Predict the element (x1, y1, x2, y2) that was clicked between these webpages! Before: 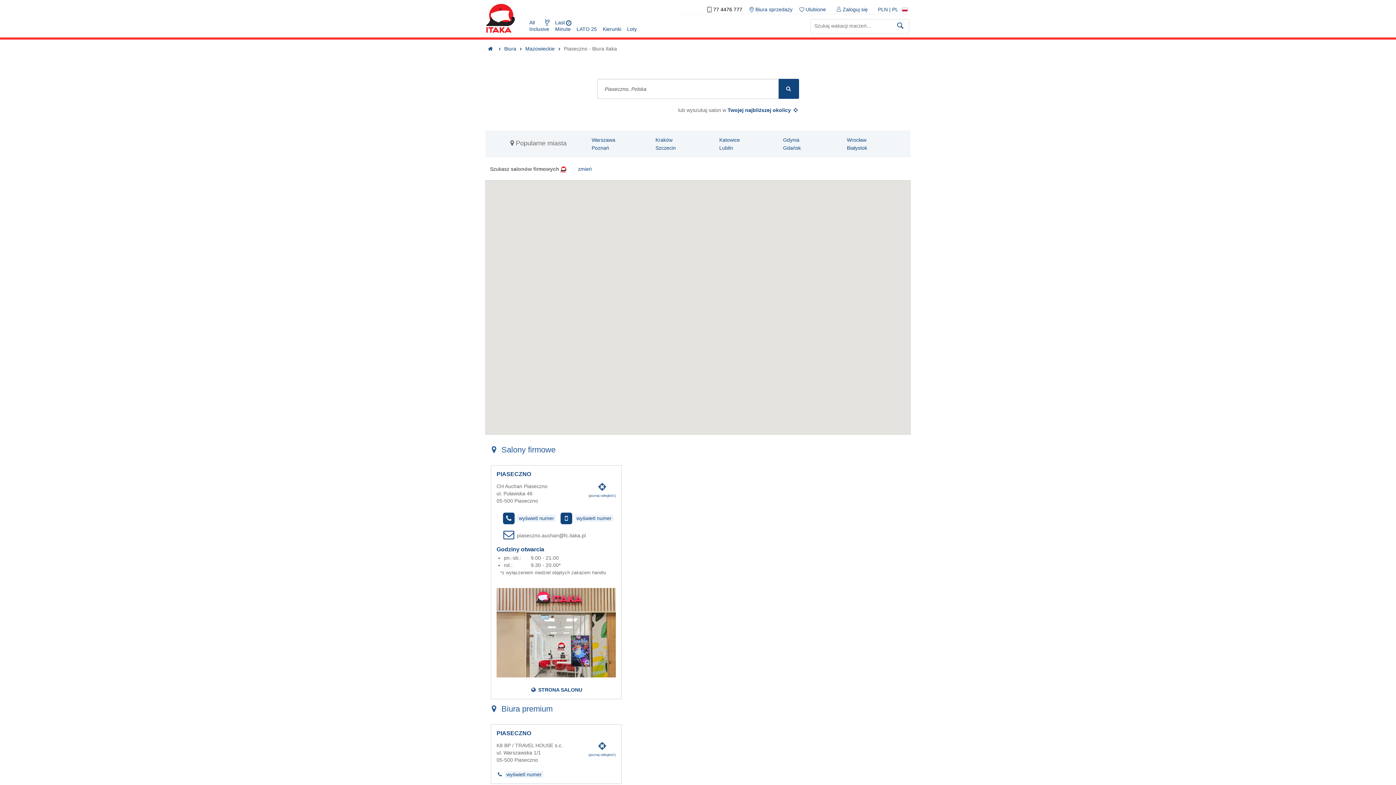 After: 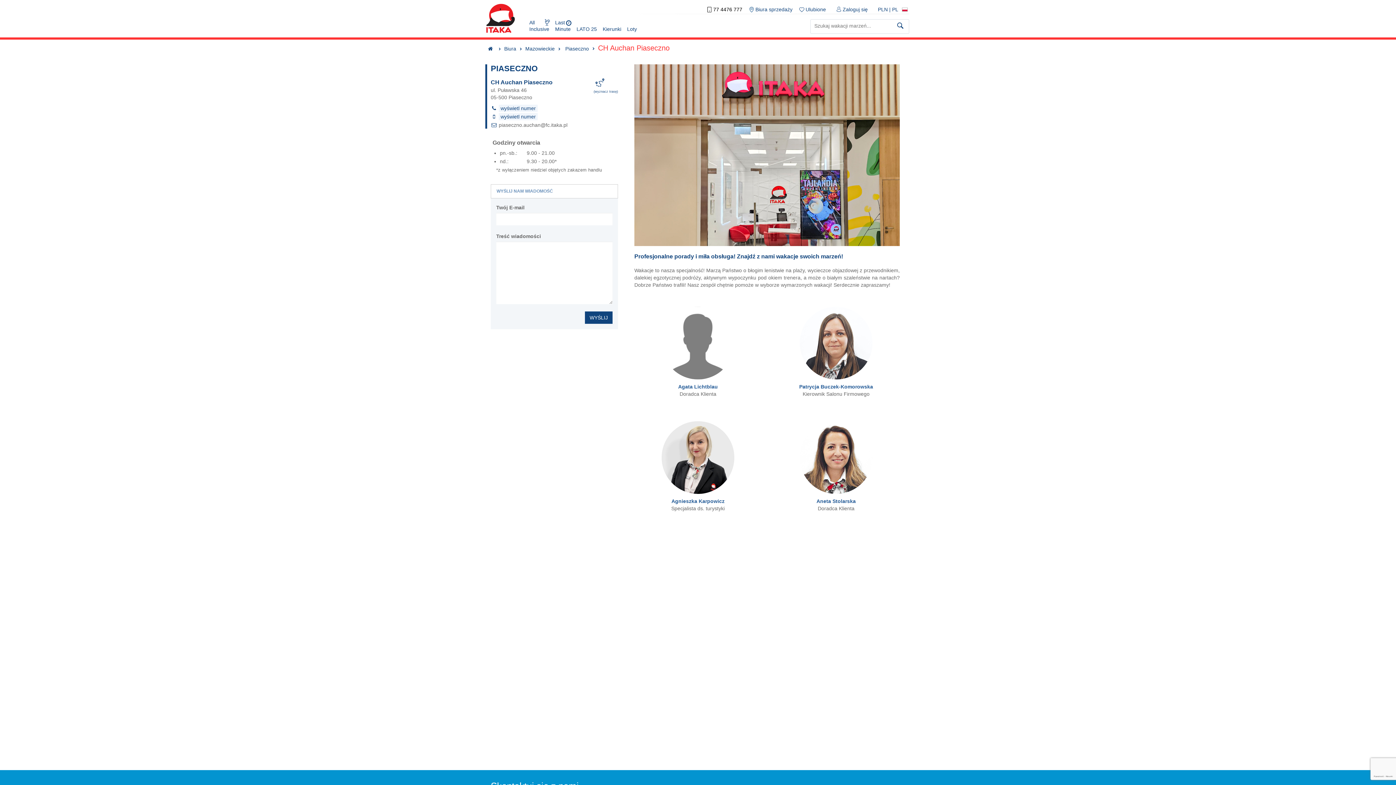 Action: label:  STRONA SALONU bbox: (530, 687, 582, 693)